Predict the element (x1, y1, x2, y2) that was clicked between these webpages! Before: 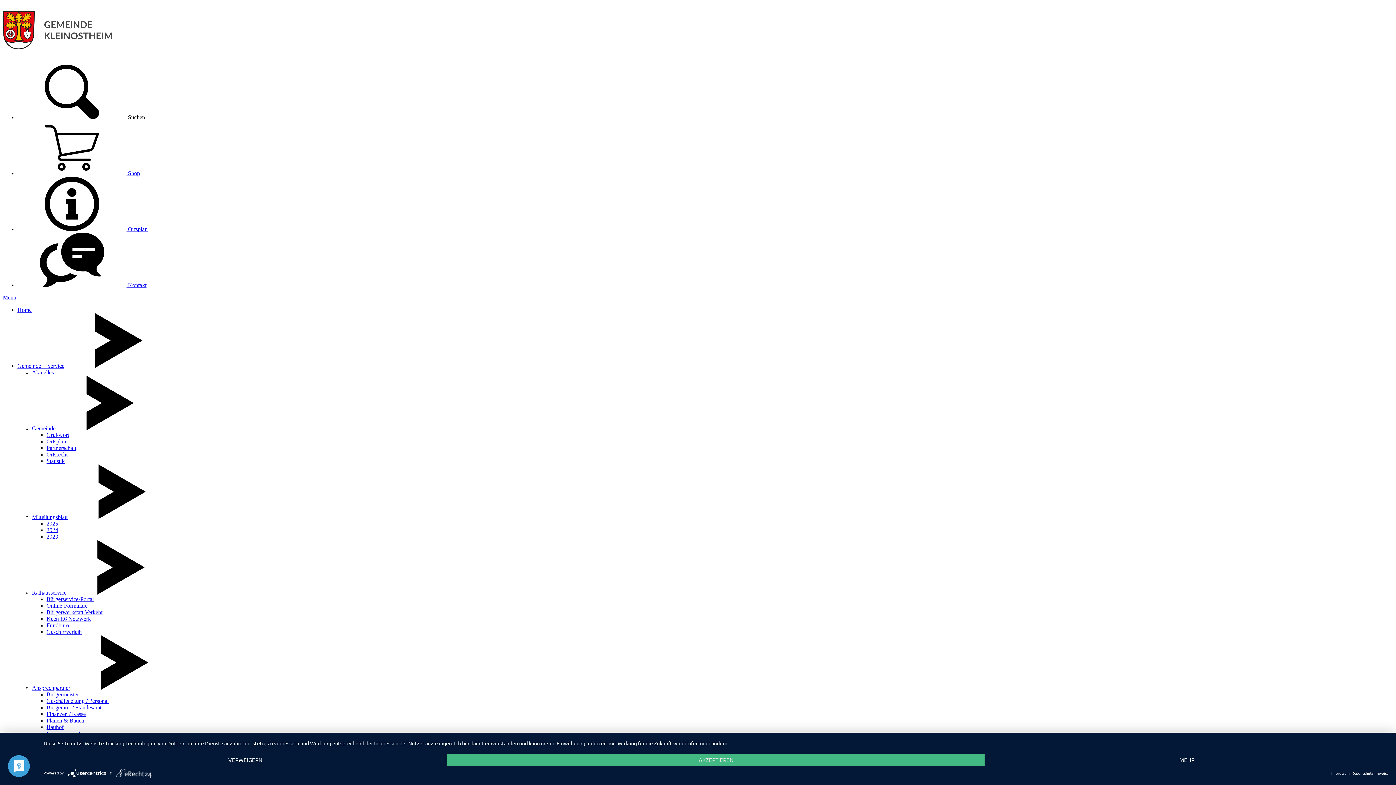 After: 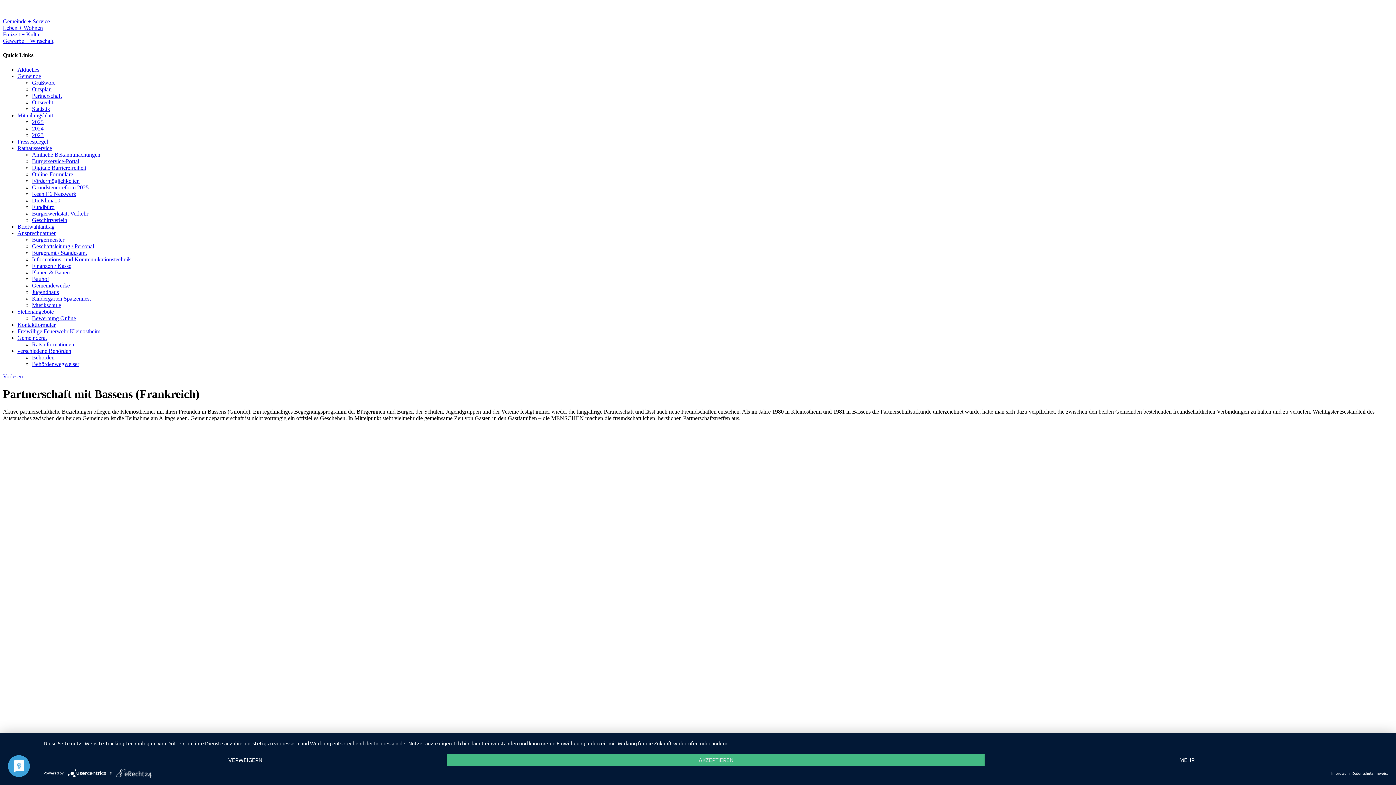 Action: label: Partnerschaft bbox: (46, 445, 76, 451)